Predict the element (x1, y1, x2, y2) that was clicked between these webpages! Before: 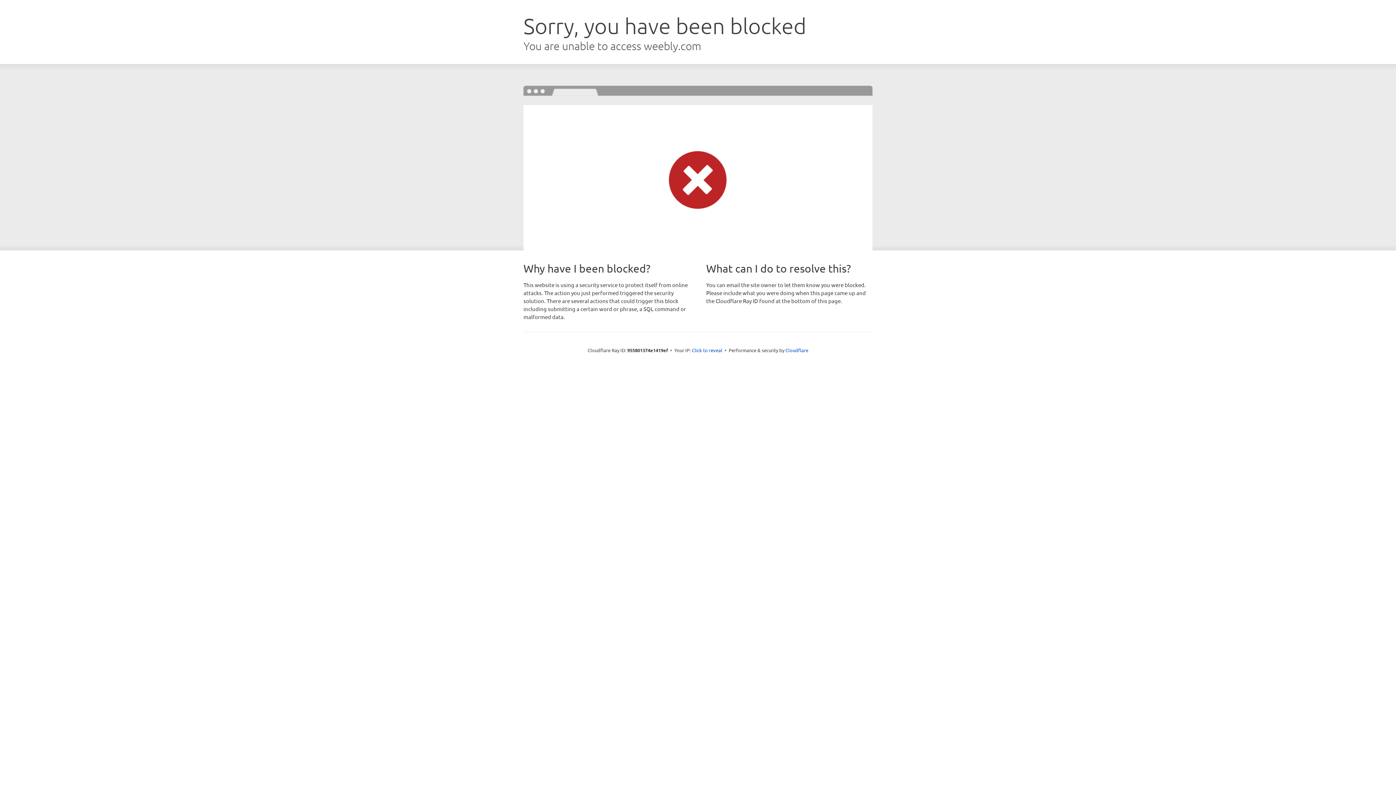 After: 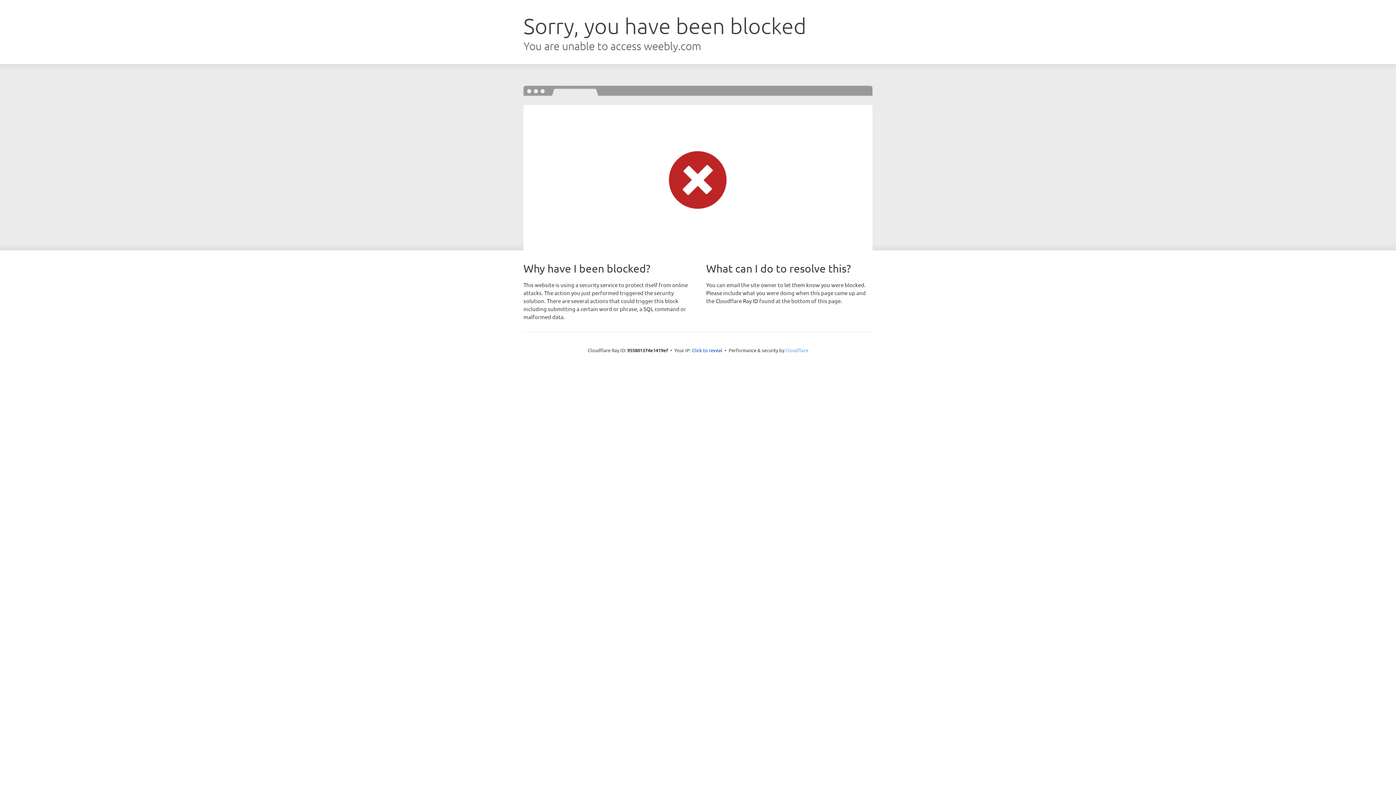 Action: label: Cloudflare bbox: (785, 347, 808, 353)